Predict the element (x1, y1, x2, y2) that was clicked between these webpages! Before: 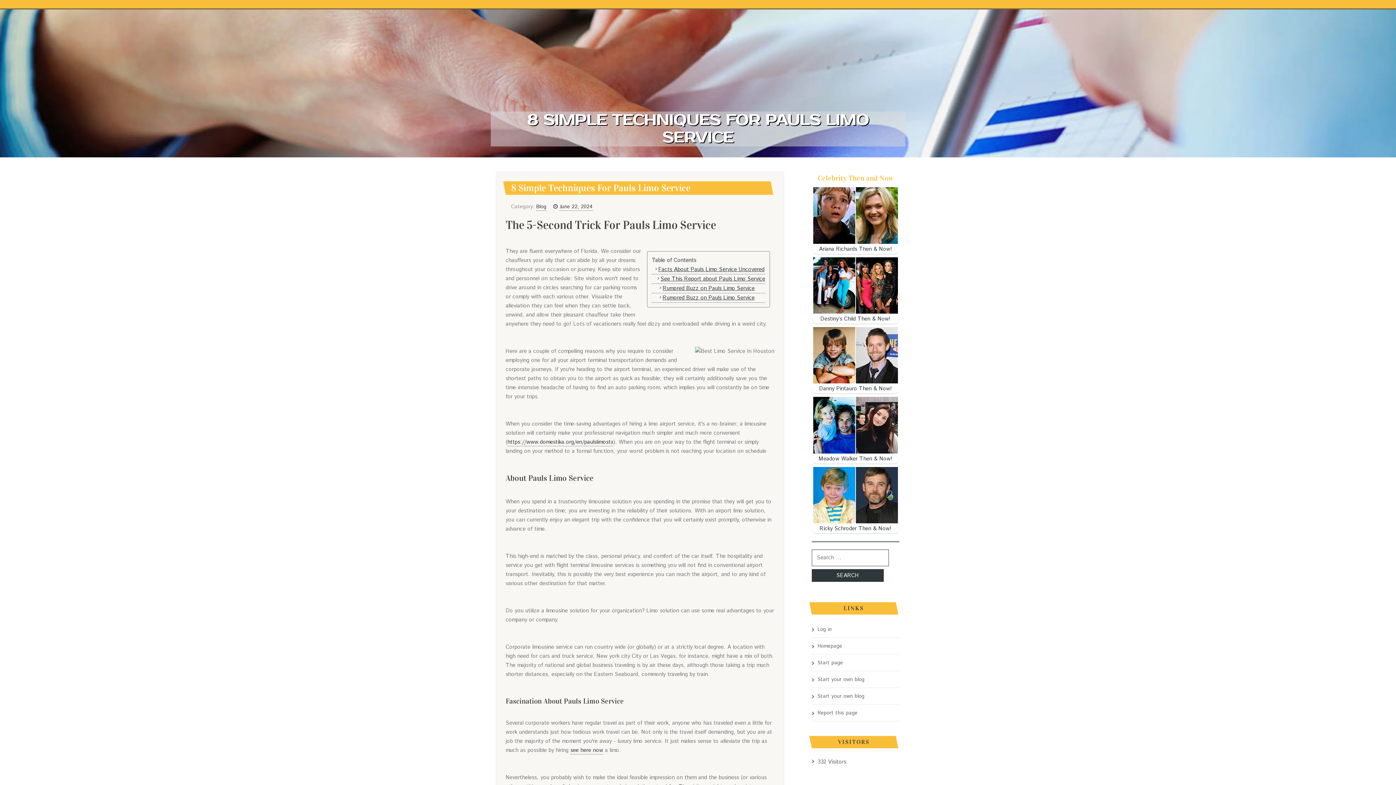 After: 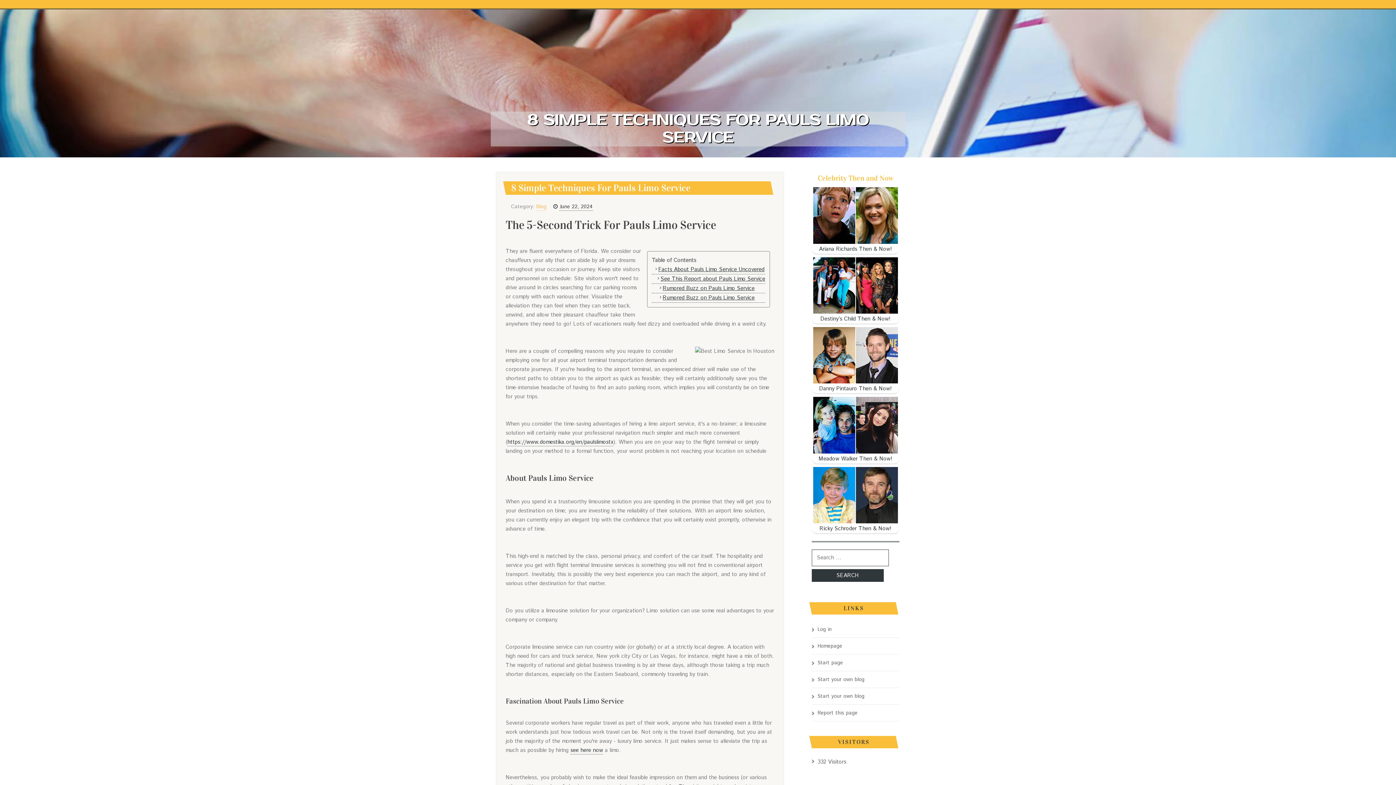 Action: bbox: (536, 203, 546, 211) label: Blog